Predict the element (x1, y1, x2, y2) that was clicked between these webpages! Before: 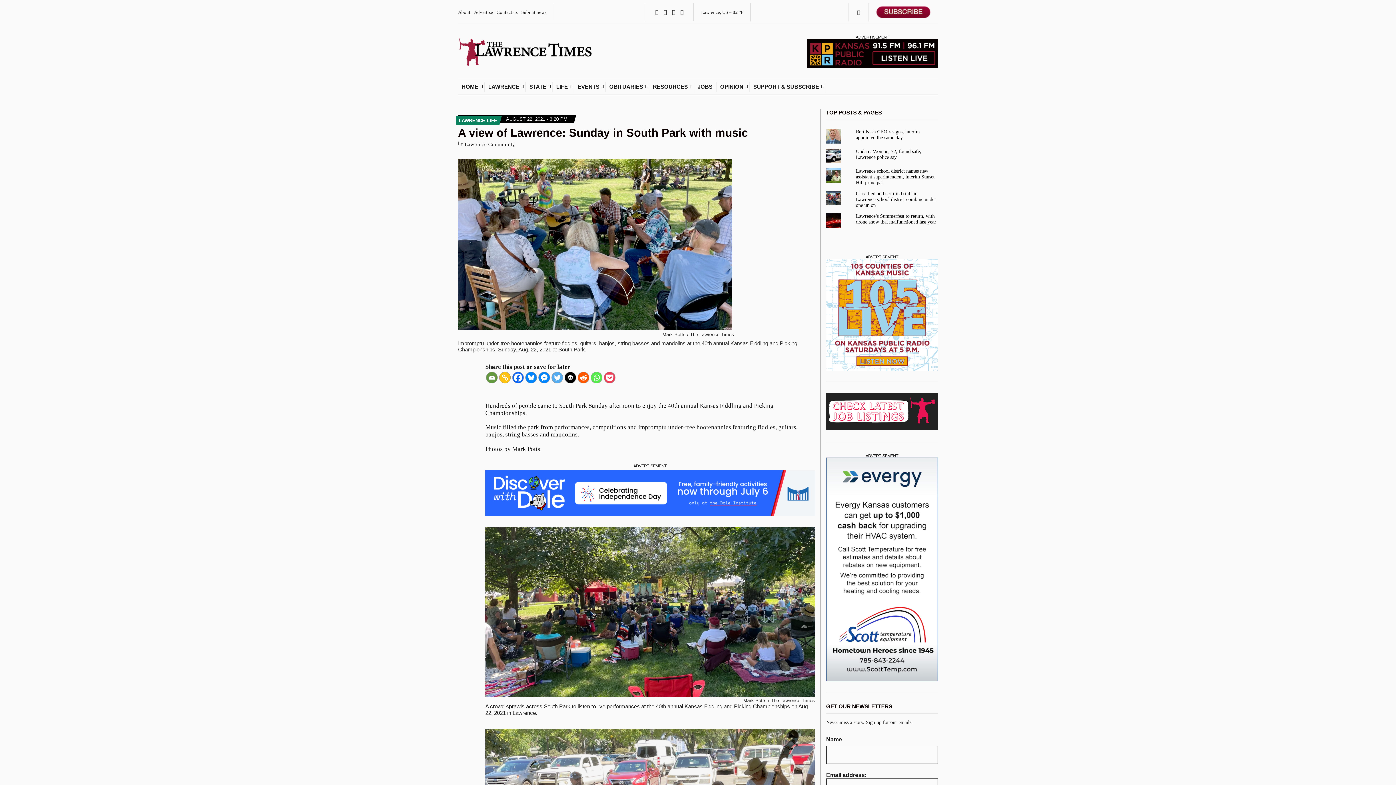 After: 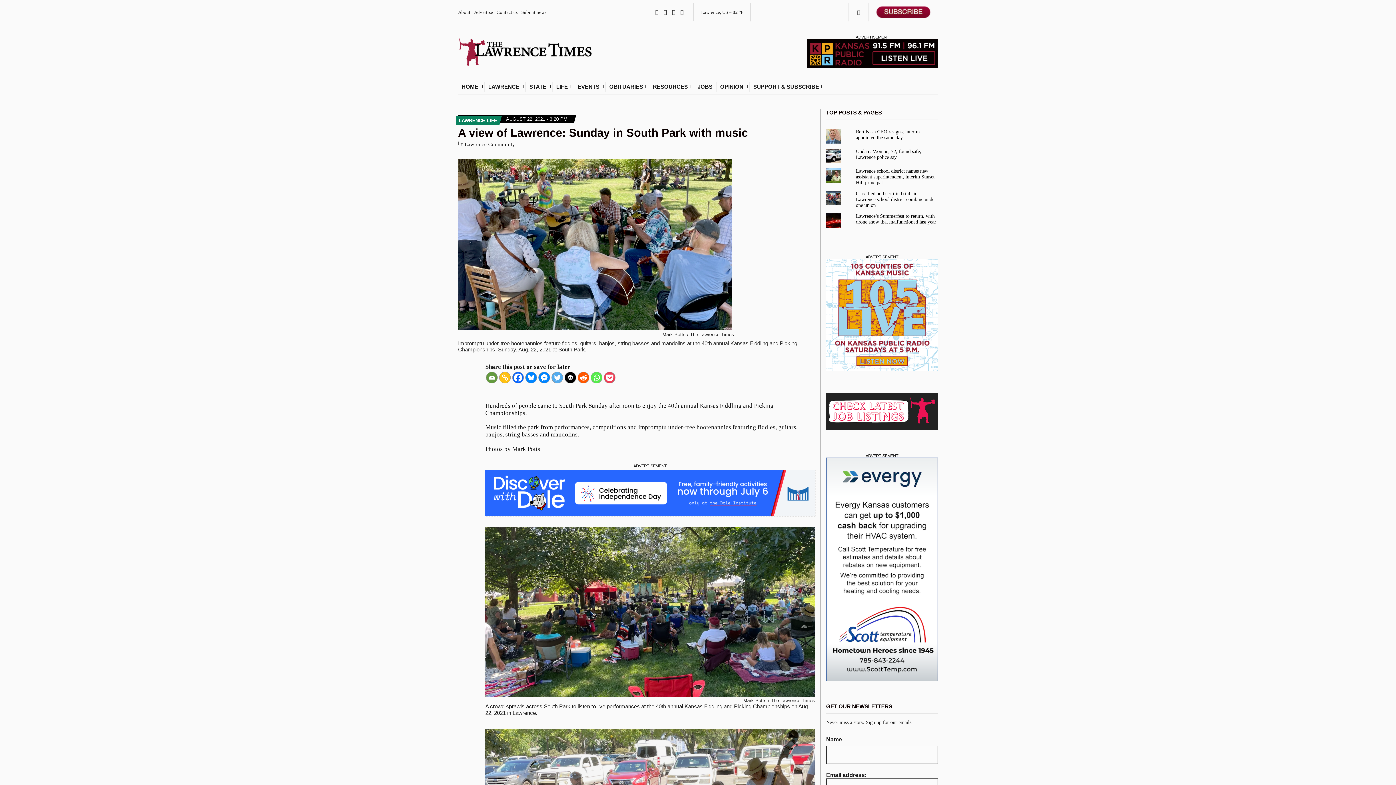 Action: bbox: (485, 489, 815, 496) label: lt_dwd_independence day